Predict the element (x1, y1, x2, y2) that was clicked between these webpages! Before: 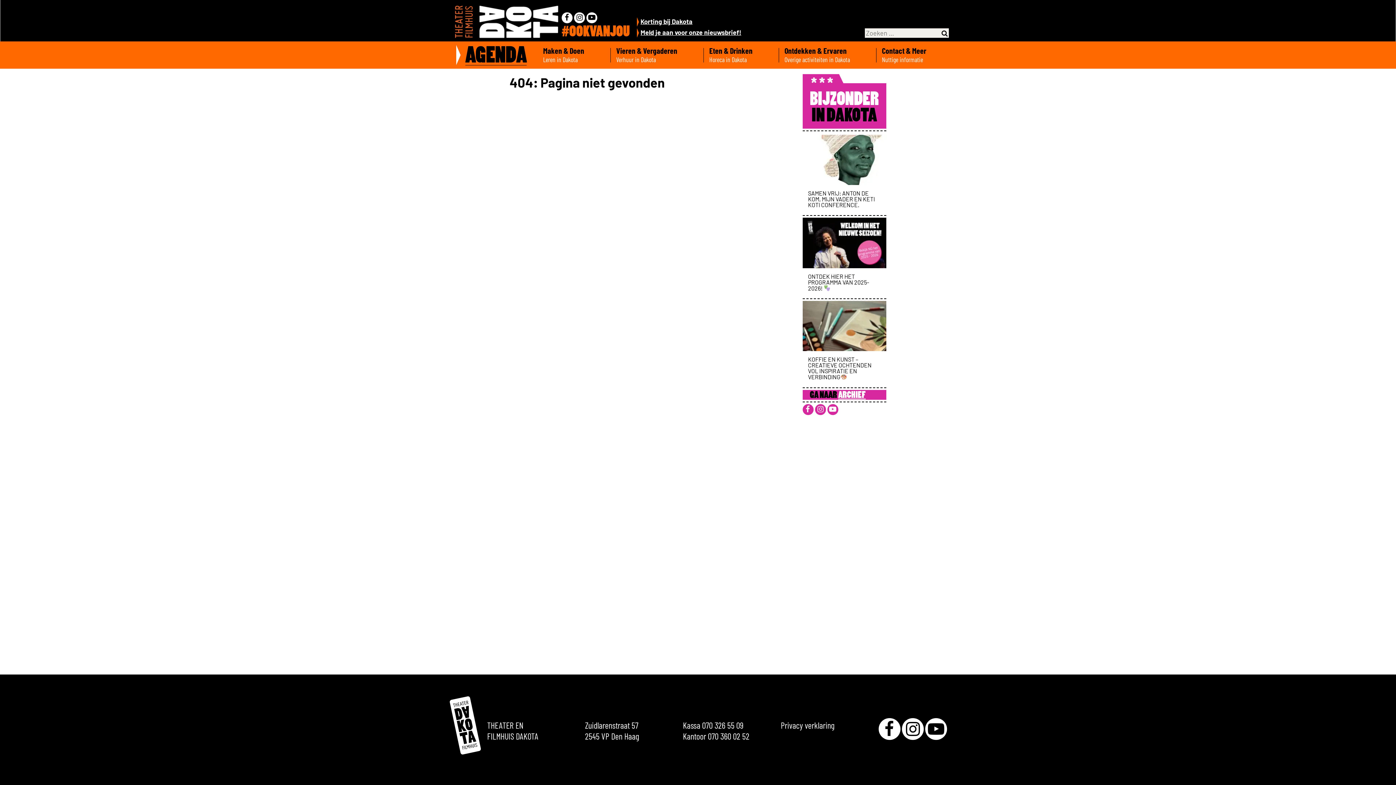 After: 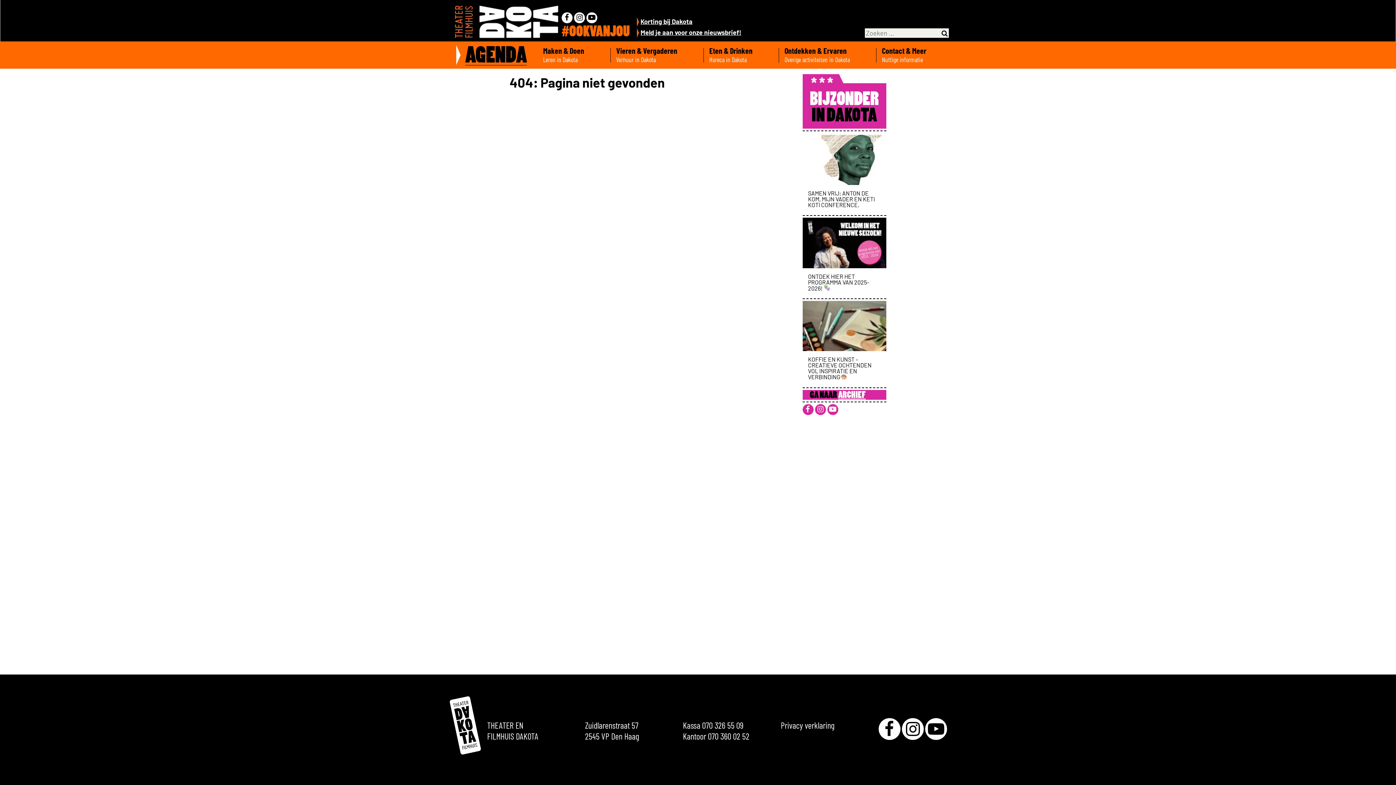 Action: bbox: (815, 404, 826, 415)